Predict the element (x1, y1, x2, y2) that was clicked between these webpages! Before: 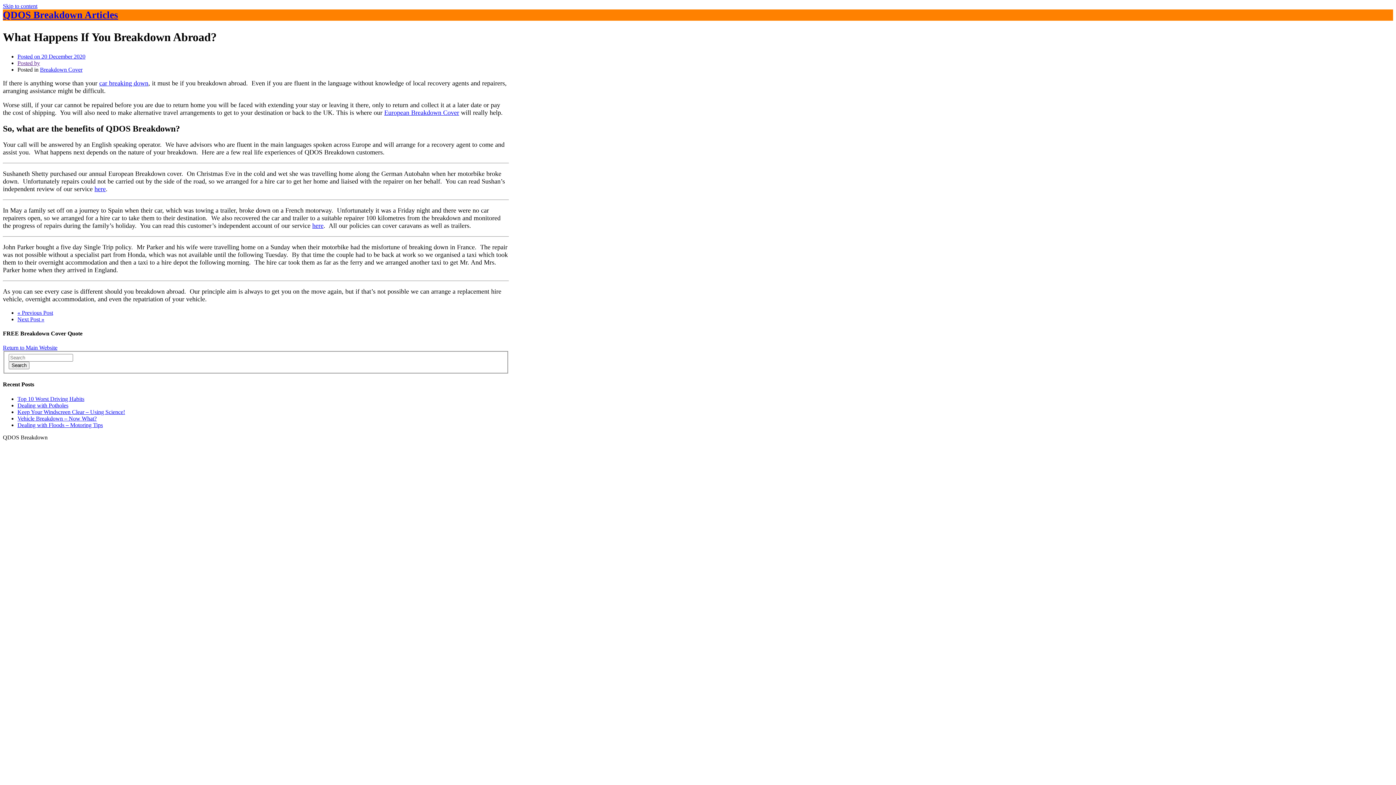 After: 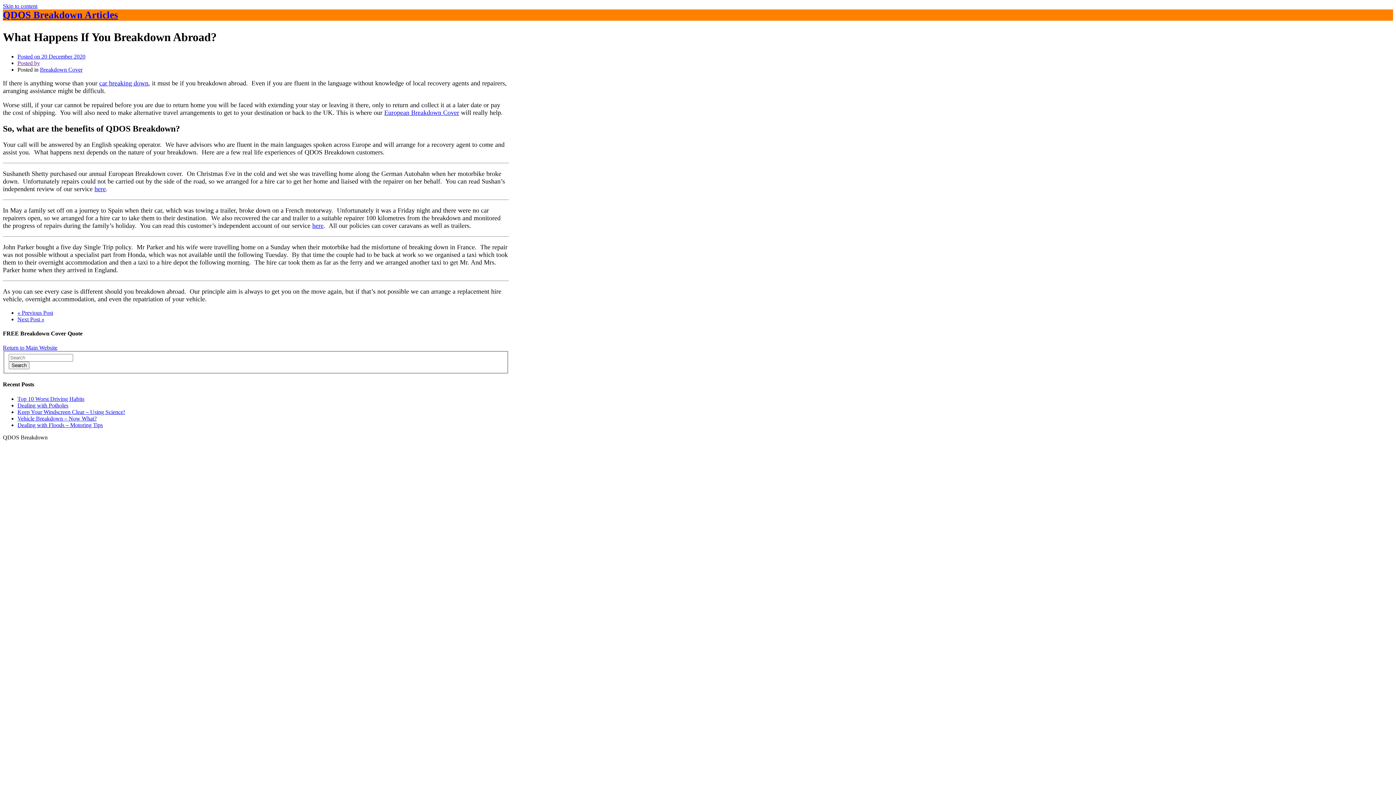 Action: label: here bbox: (94, 185, 105, 192)